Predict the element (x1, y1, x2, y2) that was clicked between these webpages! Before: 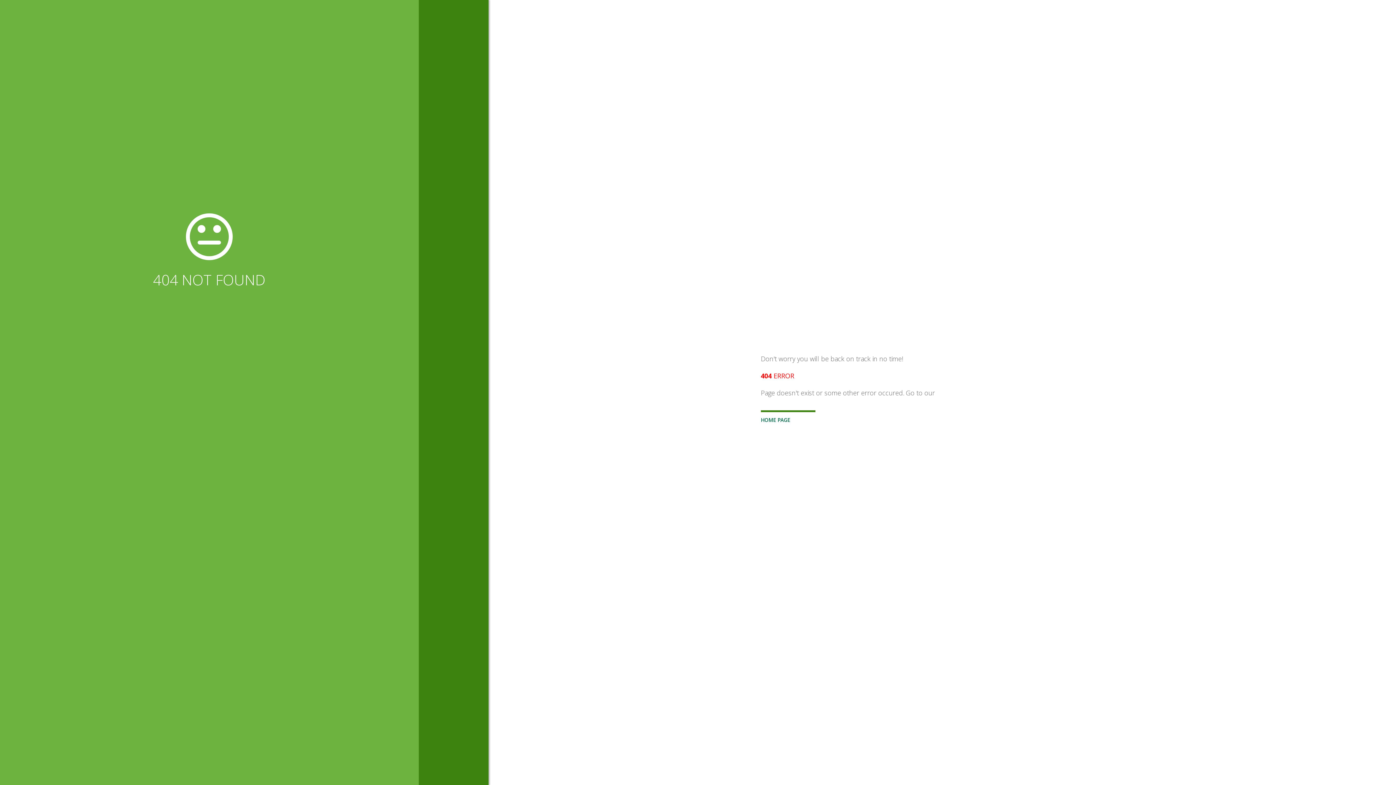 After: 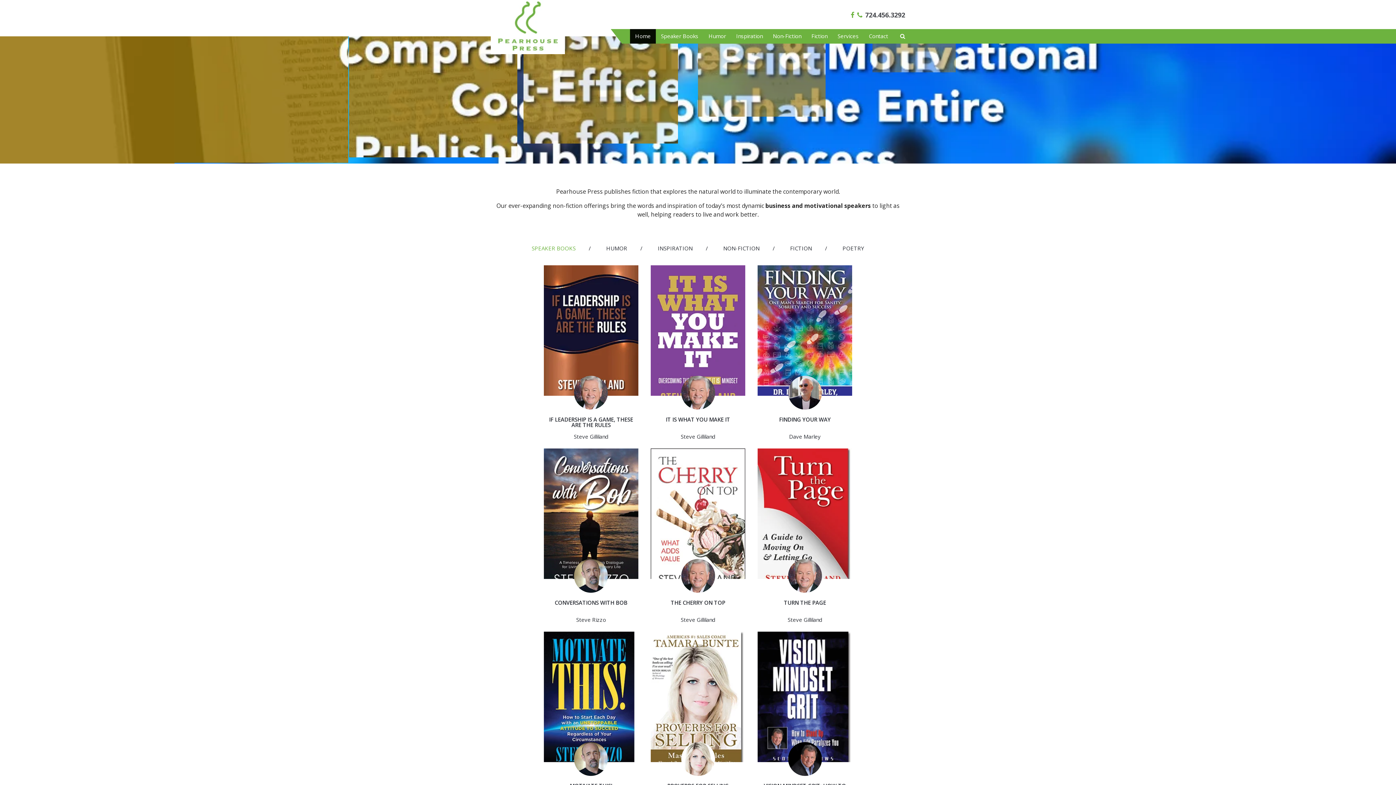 Action: bbox: (761, 405, 1124, 424) label: HOME PAGE